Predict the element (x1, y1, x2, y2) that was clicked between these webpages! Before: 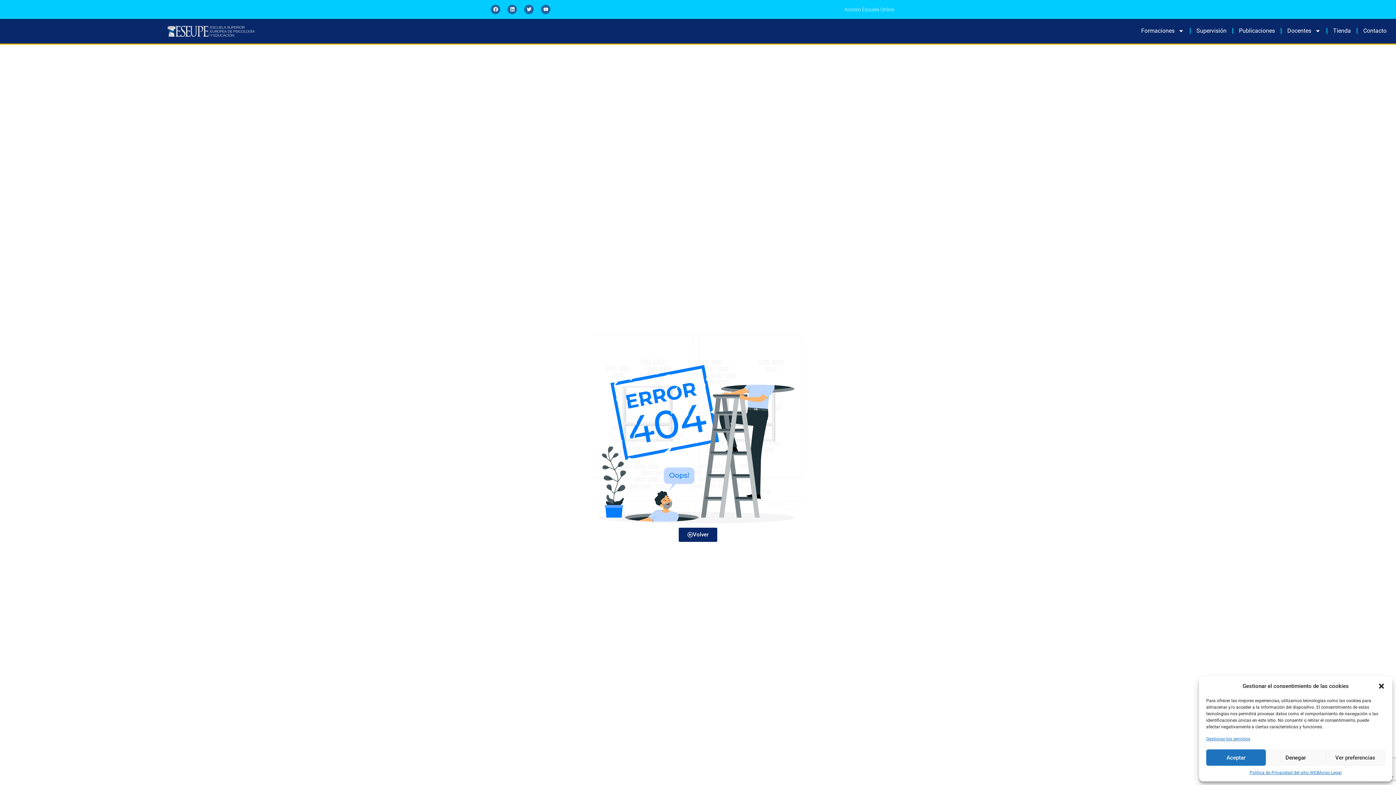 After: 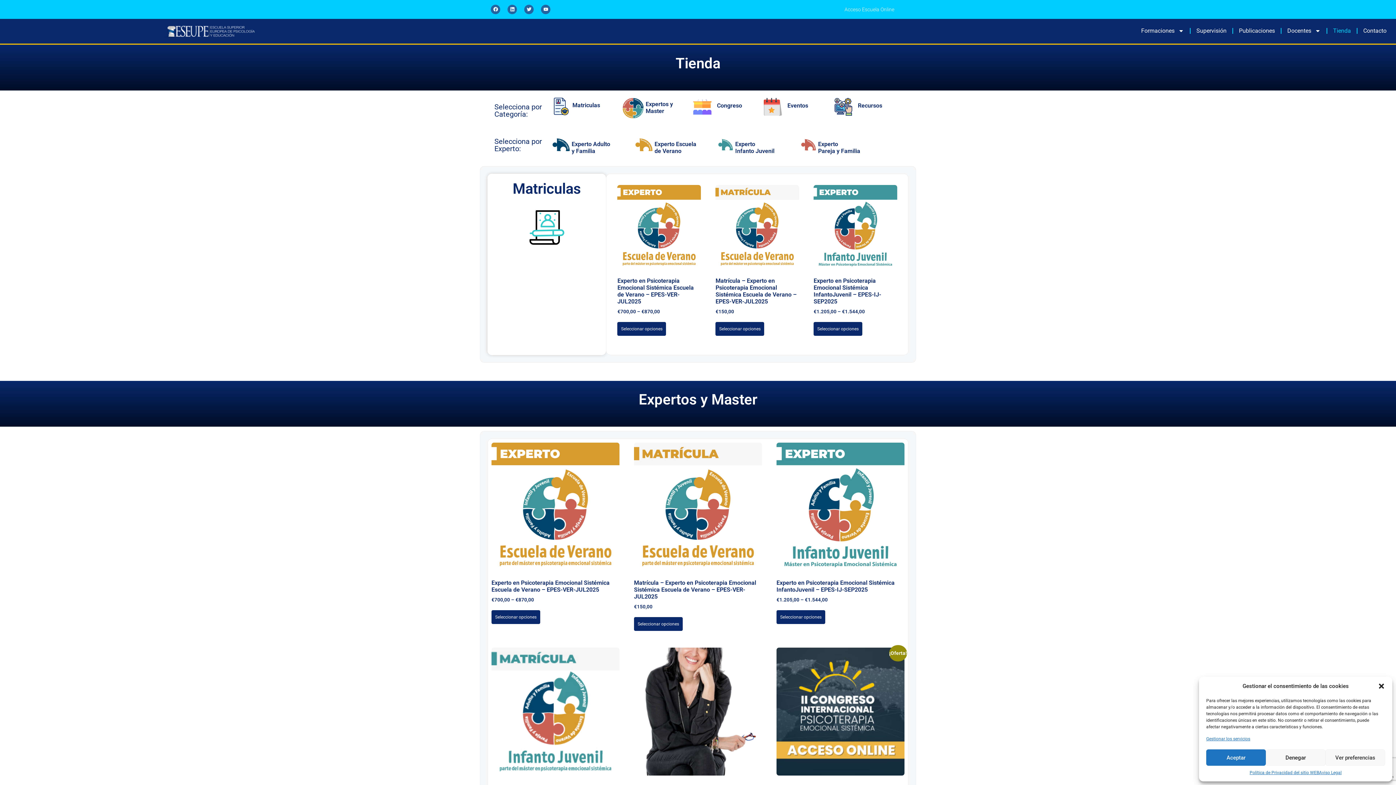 Action: bbox: (1327, 22, 1357, 39) label: Tienda